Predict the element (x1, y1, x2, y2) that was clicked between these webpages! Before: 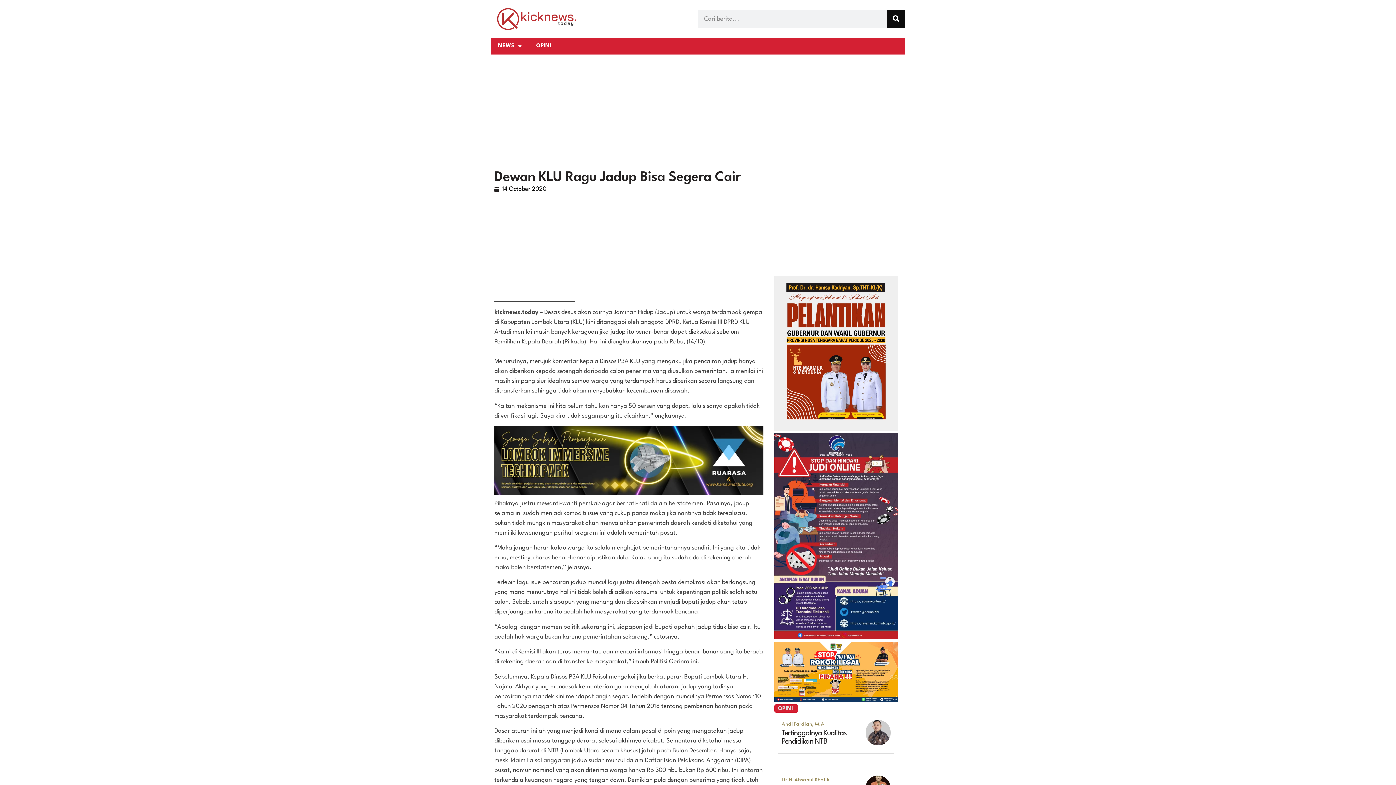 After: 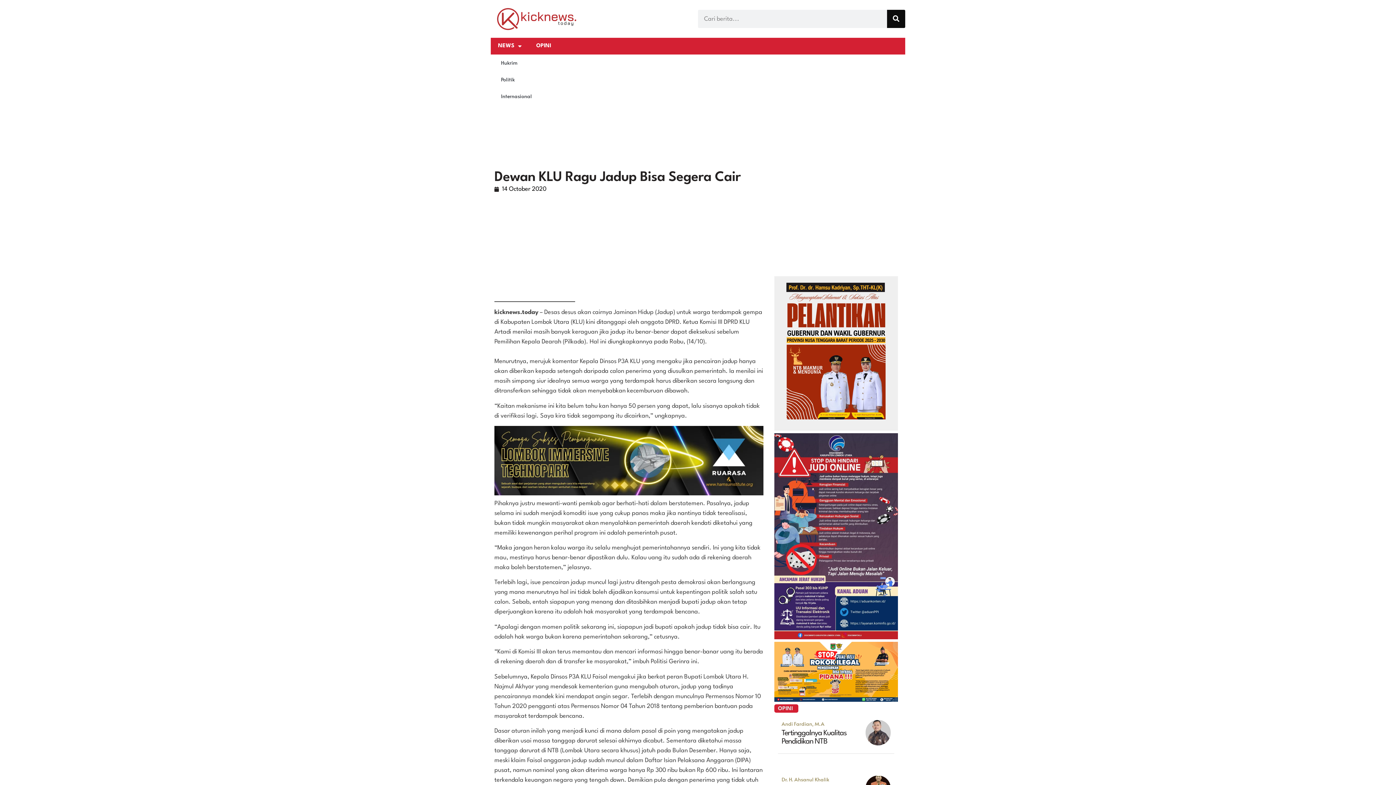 Action: label: NEWS bbox: (490, 37, 529, 54)